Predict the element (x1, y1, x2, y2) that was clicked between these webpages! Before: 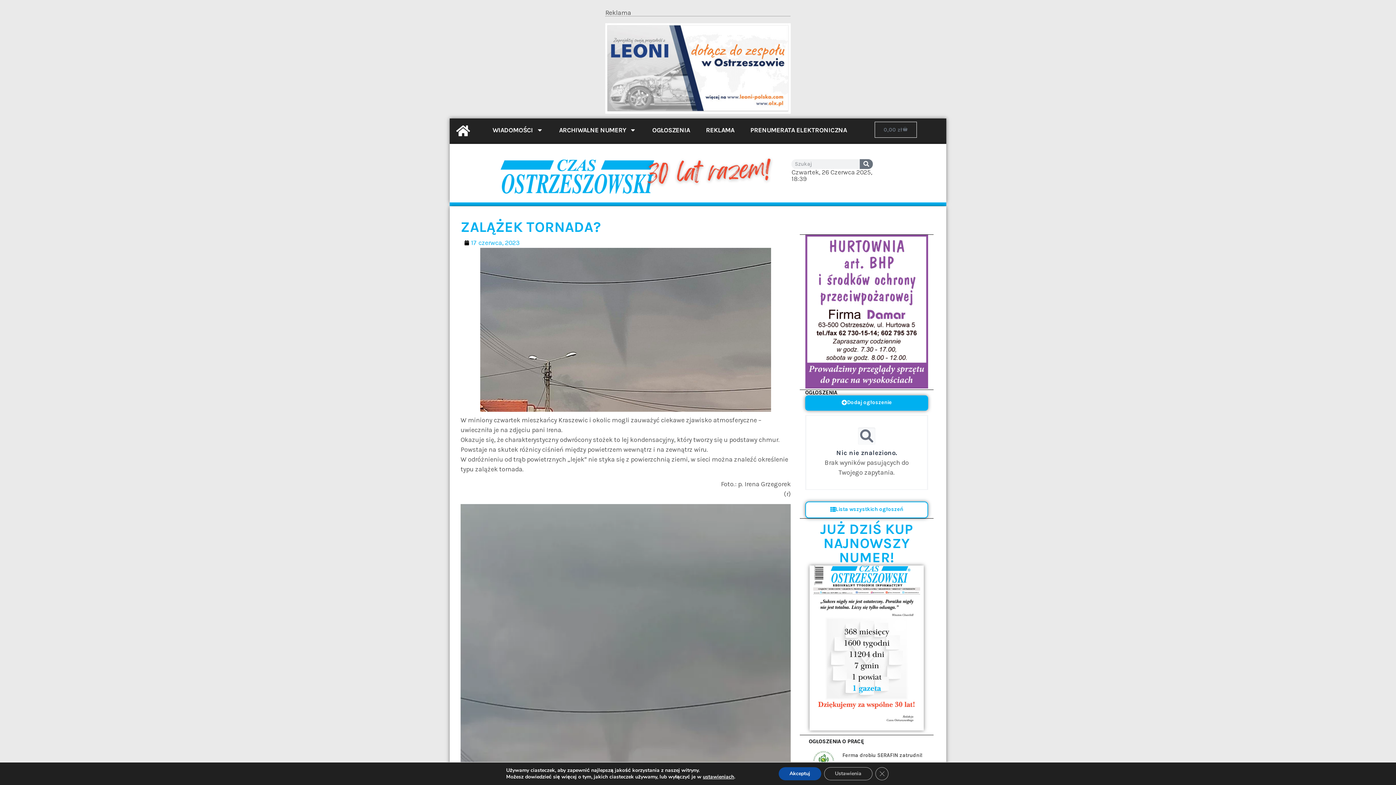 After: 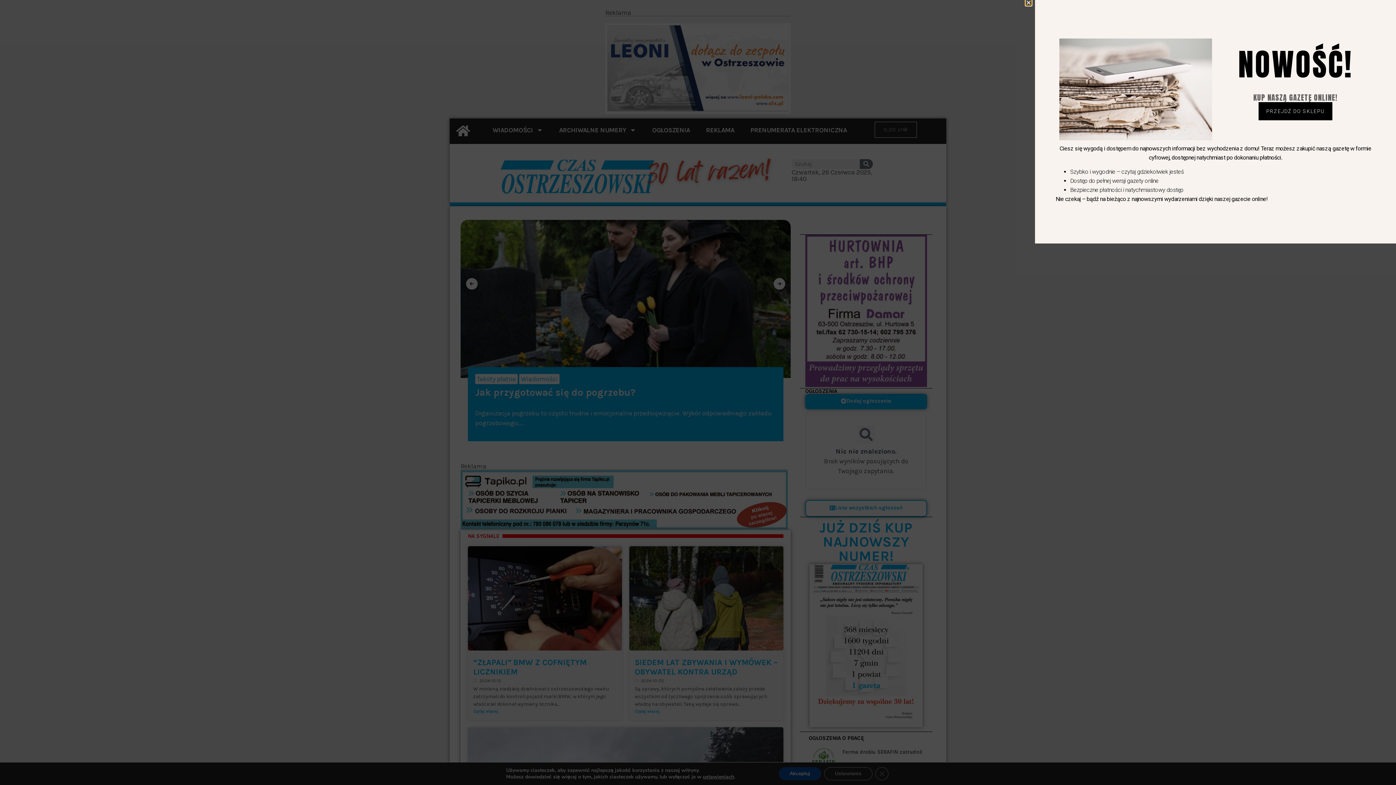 Action: bbox: (456, 124, 470, 137)